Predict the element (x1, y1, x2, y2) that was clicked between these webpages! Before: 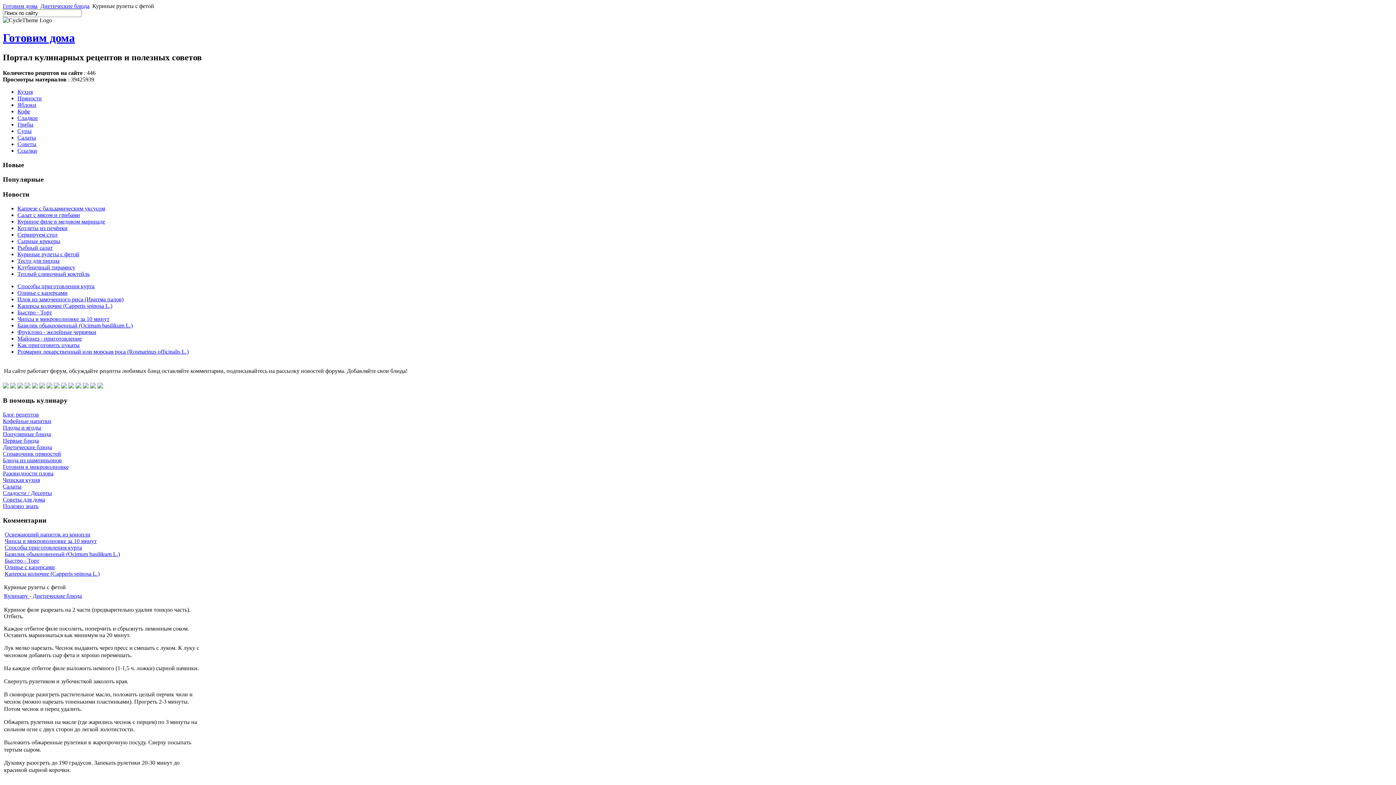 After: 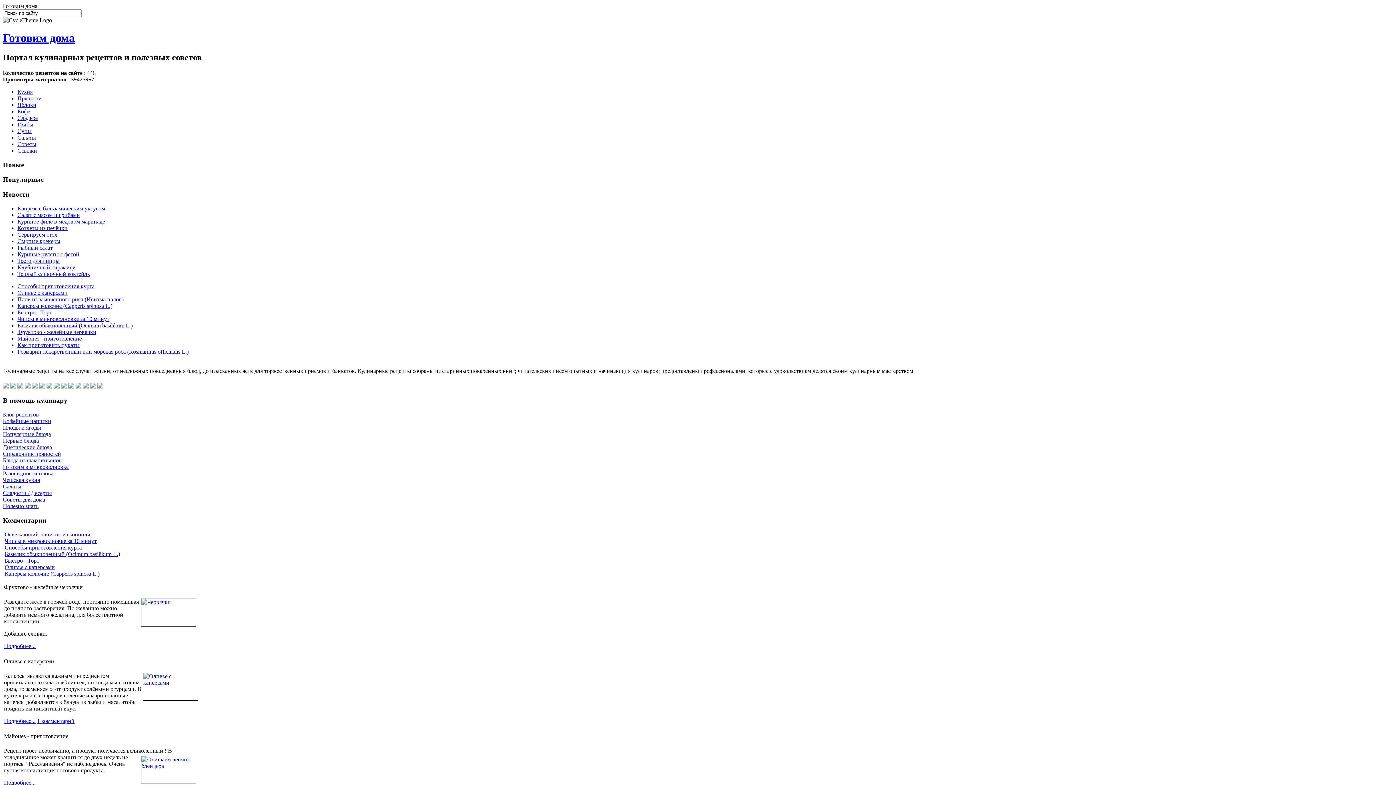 Action: label: Готовим дома bbox: (2, 2, 37, 9)